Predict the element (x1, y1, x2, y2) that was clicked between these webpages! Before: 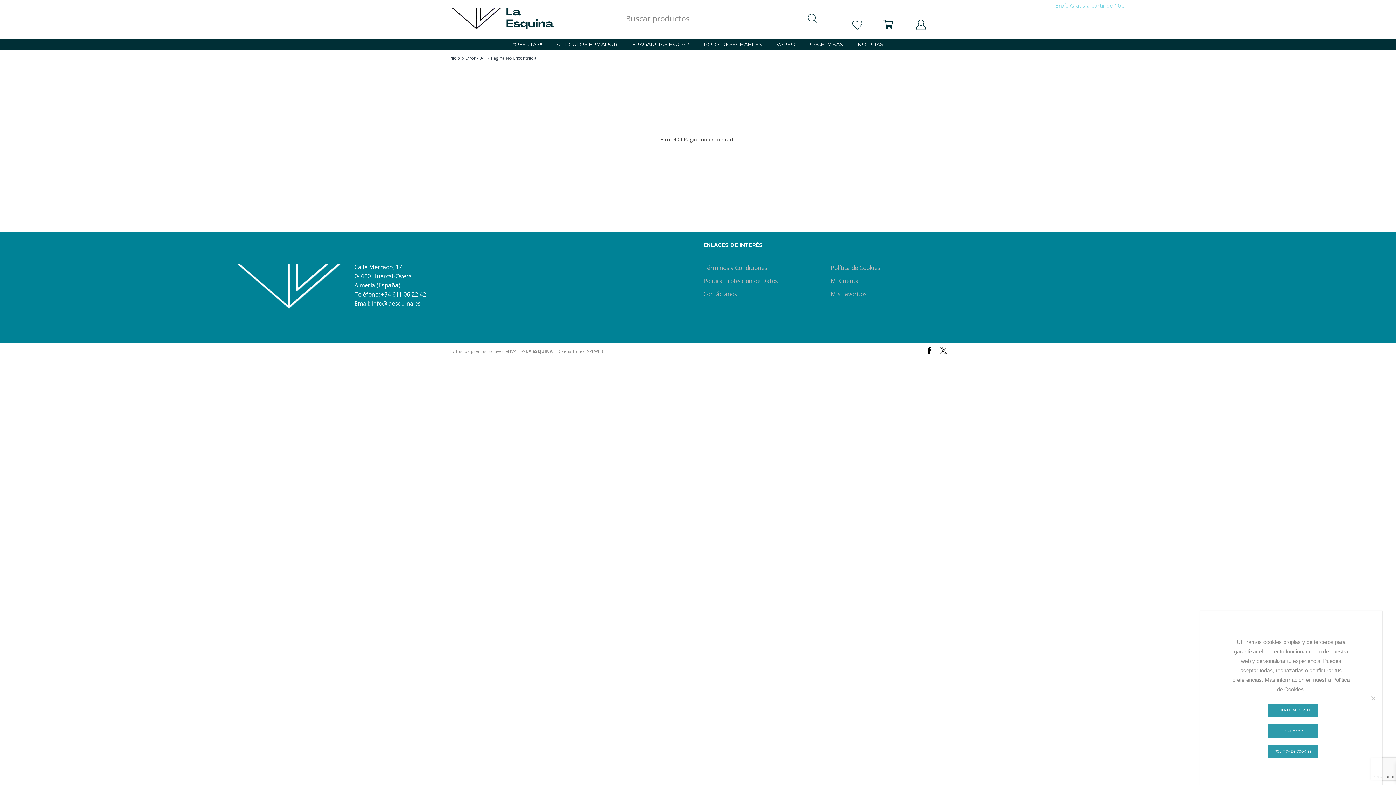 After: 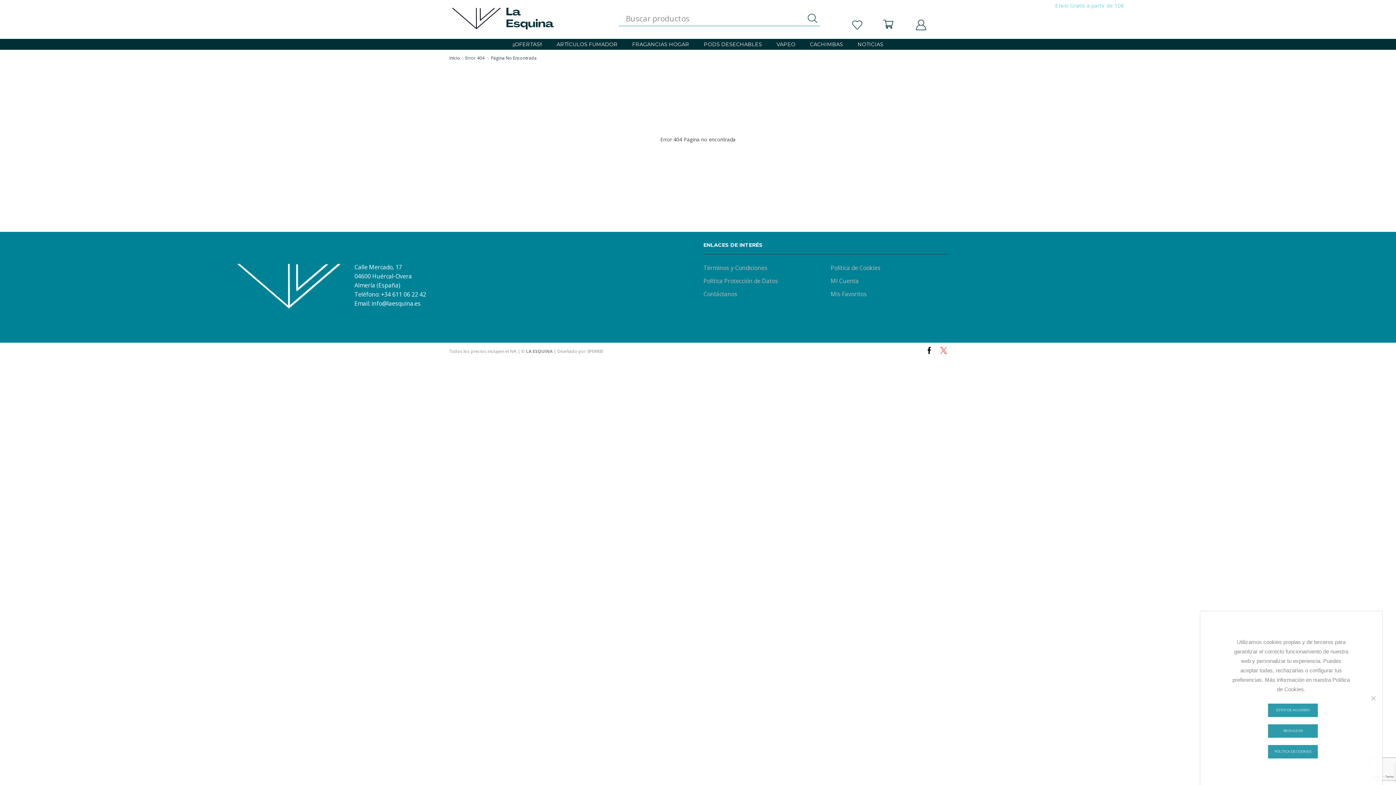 Action: bbox: (940, 346, 947, 356) label: Twitter